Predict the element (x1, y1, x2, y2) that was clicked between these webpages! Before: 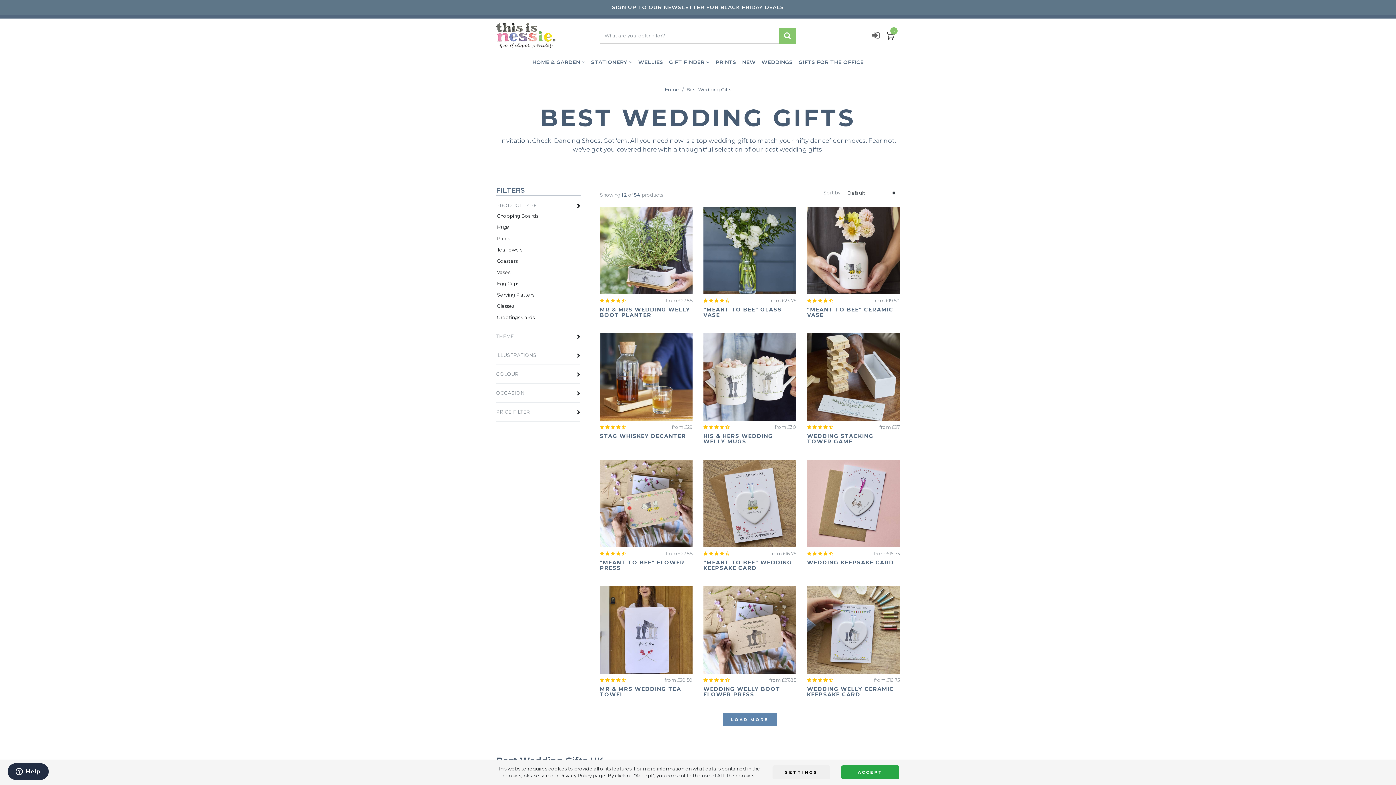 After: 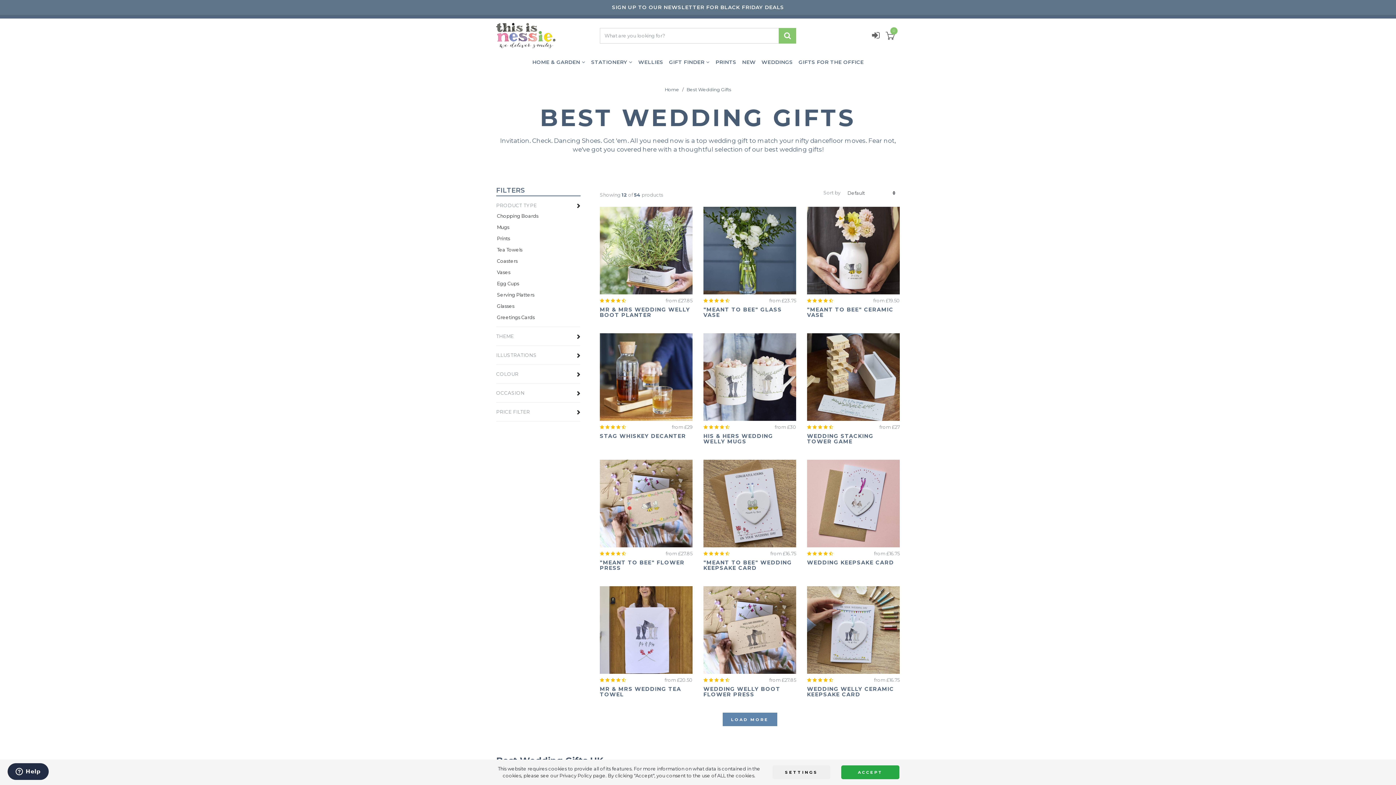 Action: bbox: (703, 424, 732, 431) label:     